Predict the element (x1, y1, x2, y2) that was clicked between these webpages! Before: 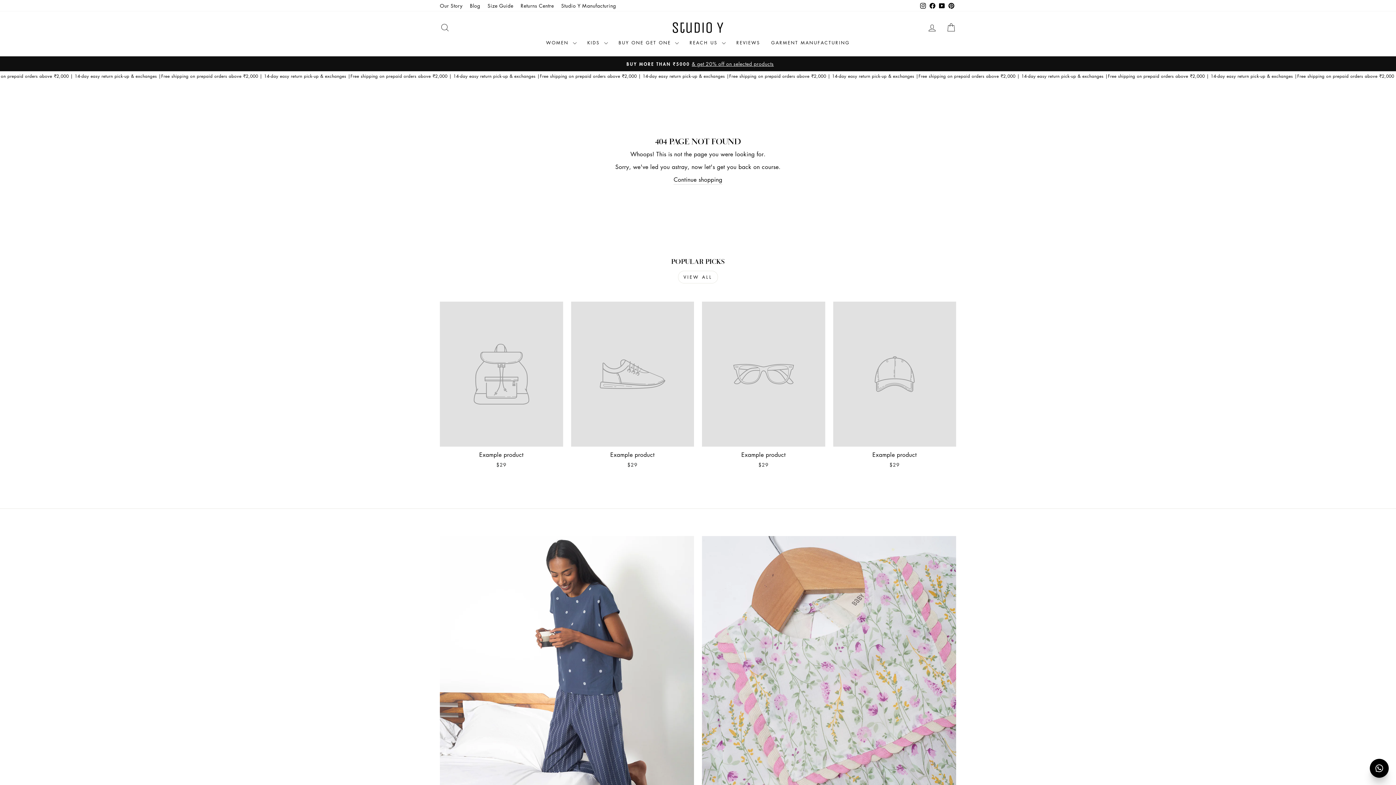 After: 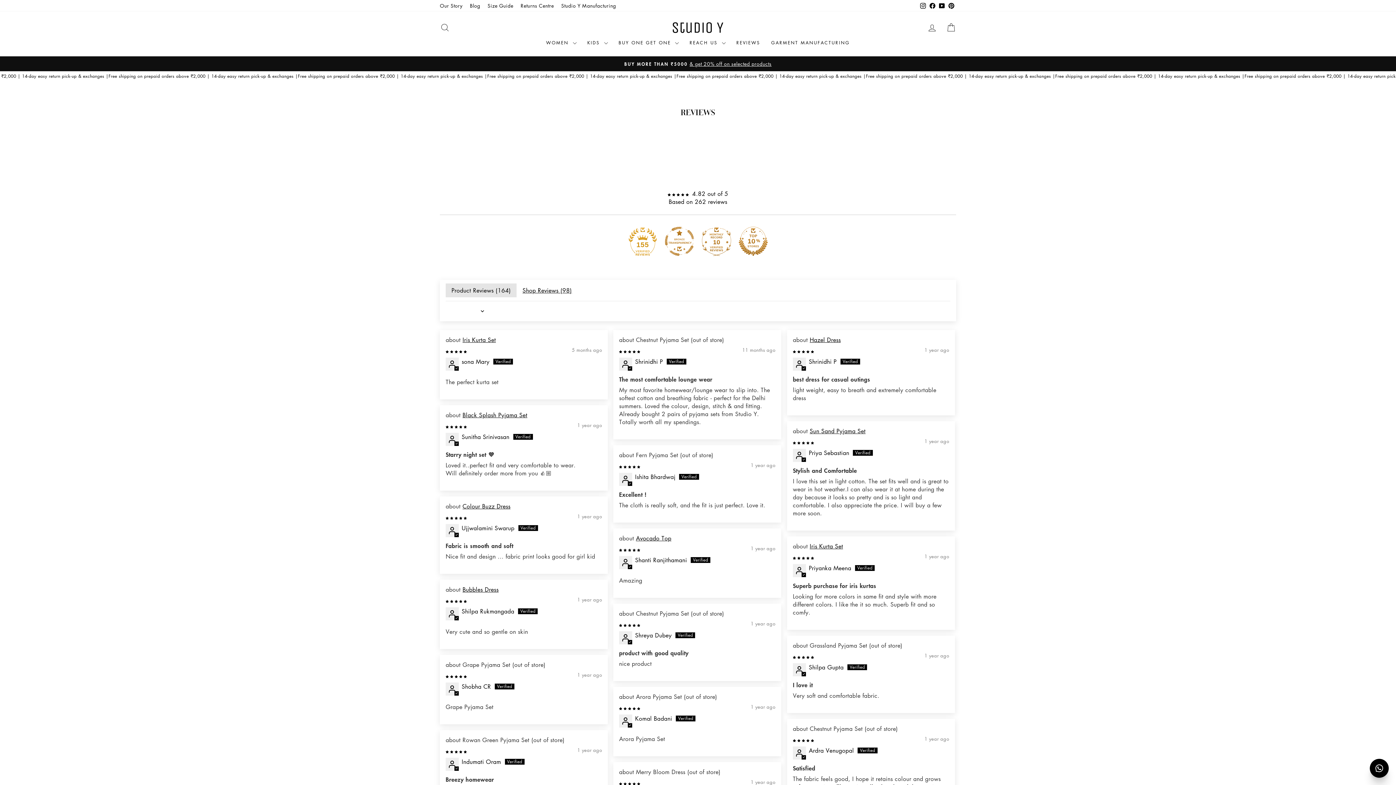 Action: label: REVIEWS bbox: (731, 36, 765, 49)